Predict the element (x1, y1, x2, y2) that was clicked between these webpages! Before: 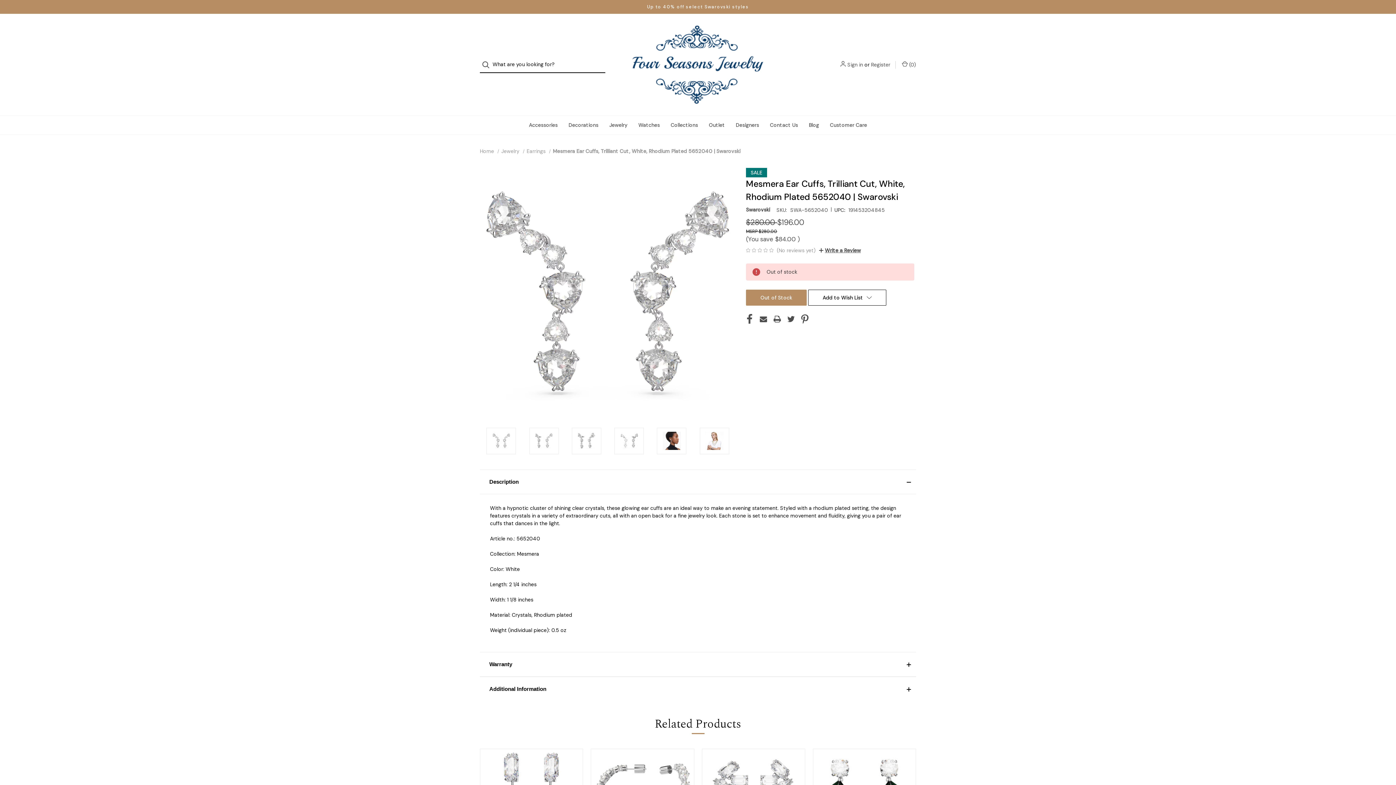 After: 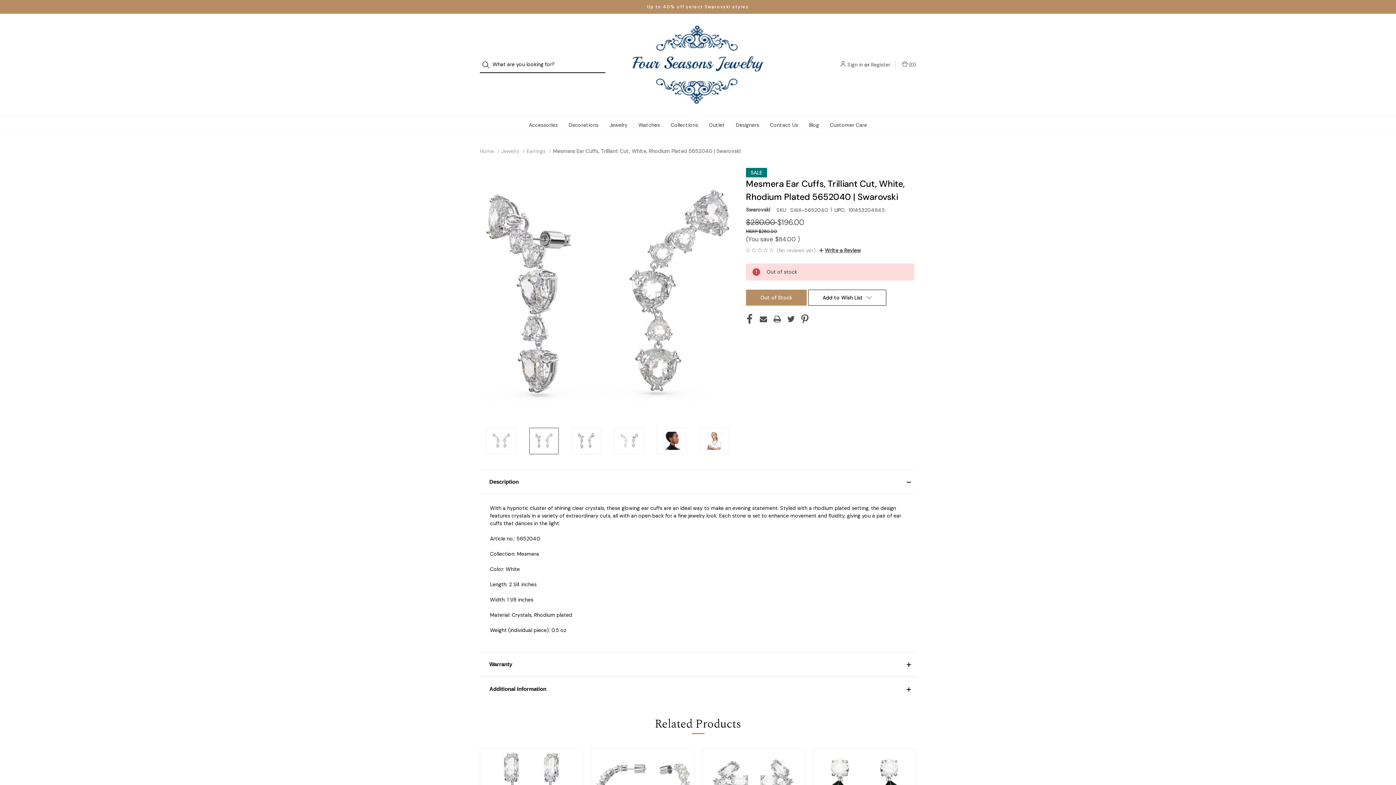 Action: bbox: (529, 427, 558, 454)